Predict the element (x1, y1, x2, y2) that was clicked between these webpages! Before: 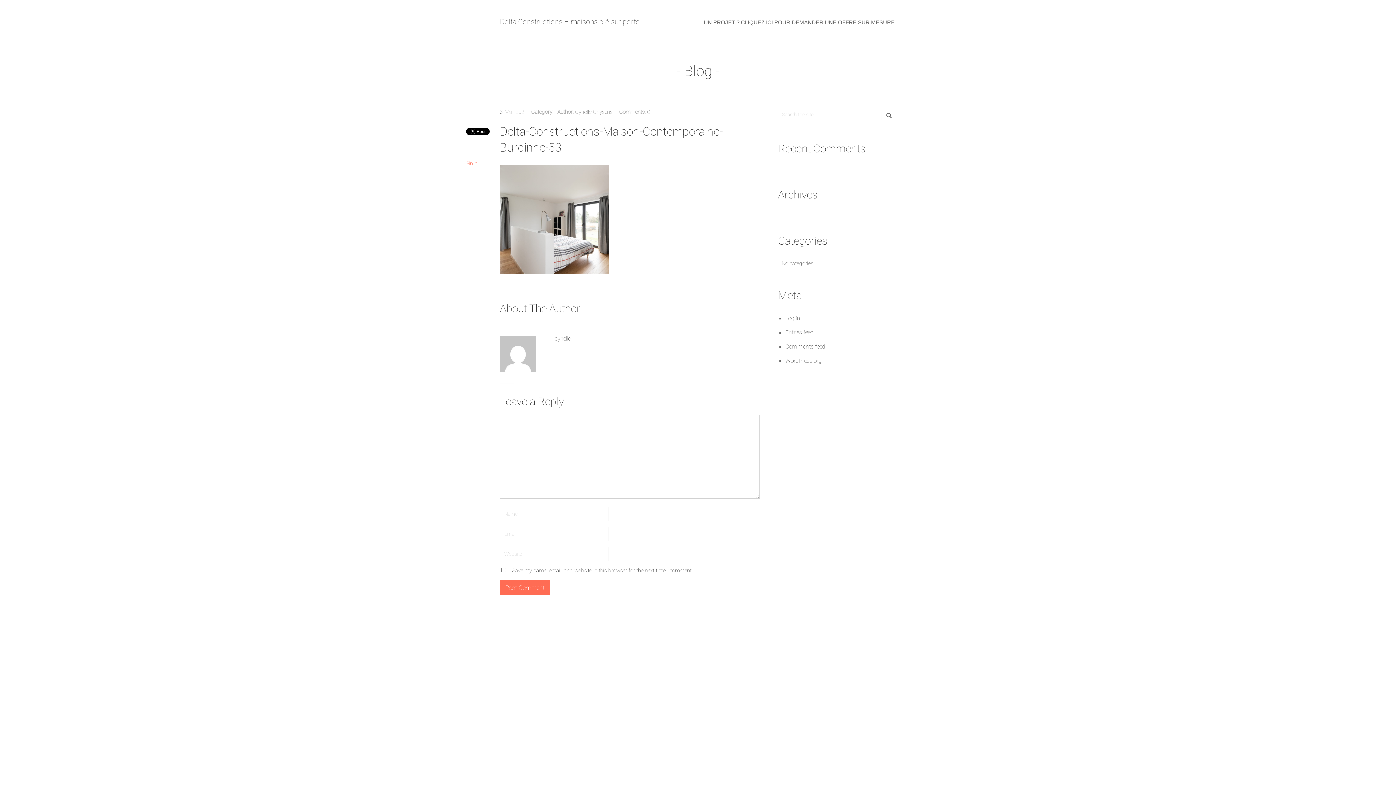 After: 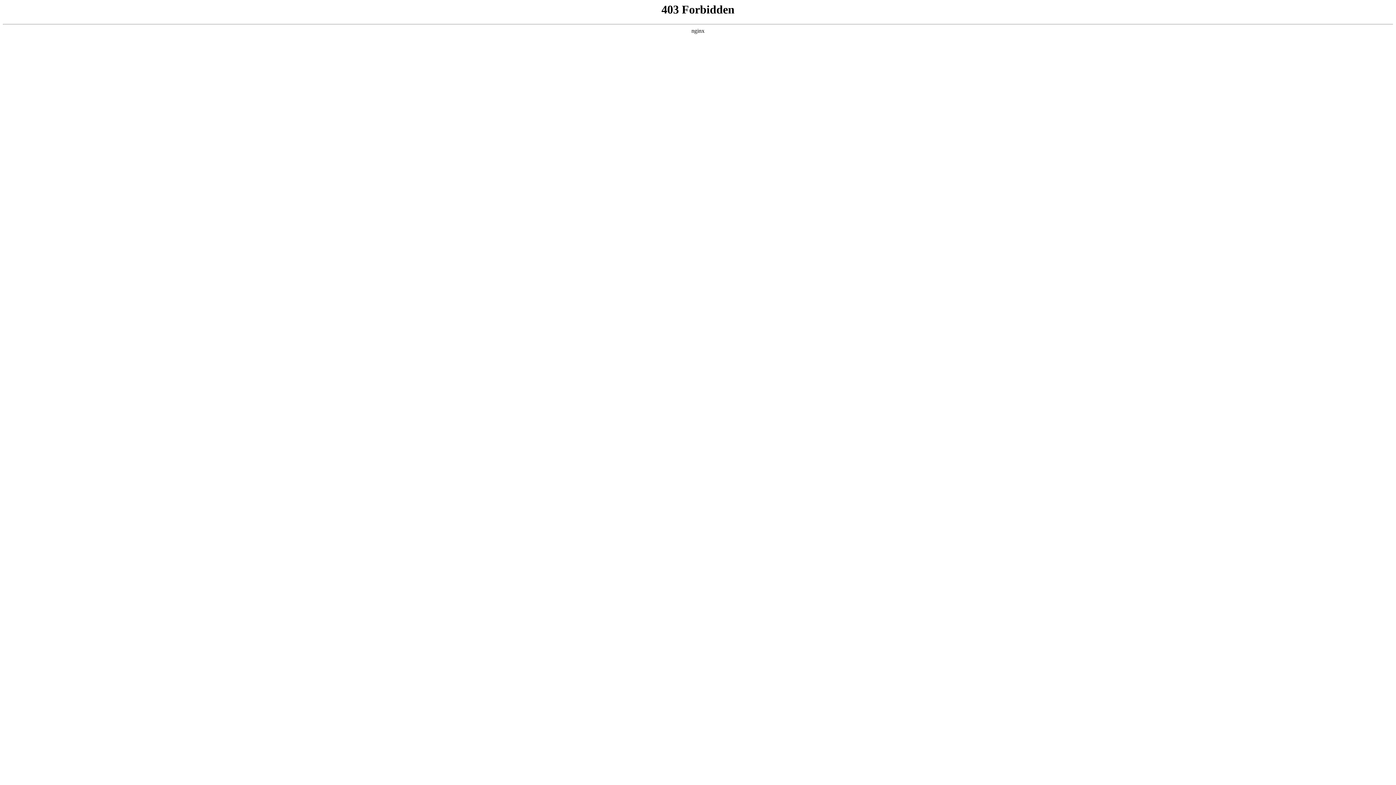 Action: bbox: (785, 357, 821, 364) label: WordPress.org